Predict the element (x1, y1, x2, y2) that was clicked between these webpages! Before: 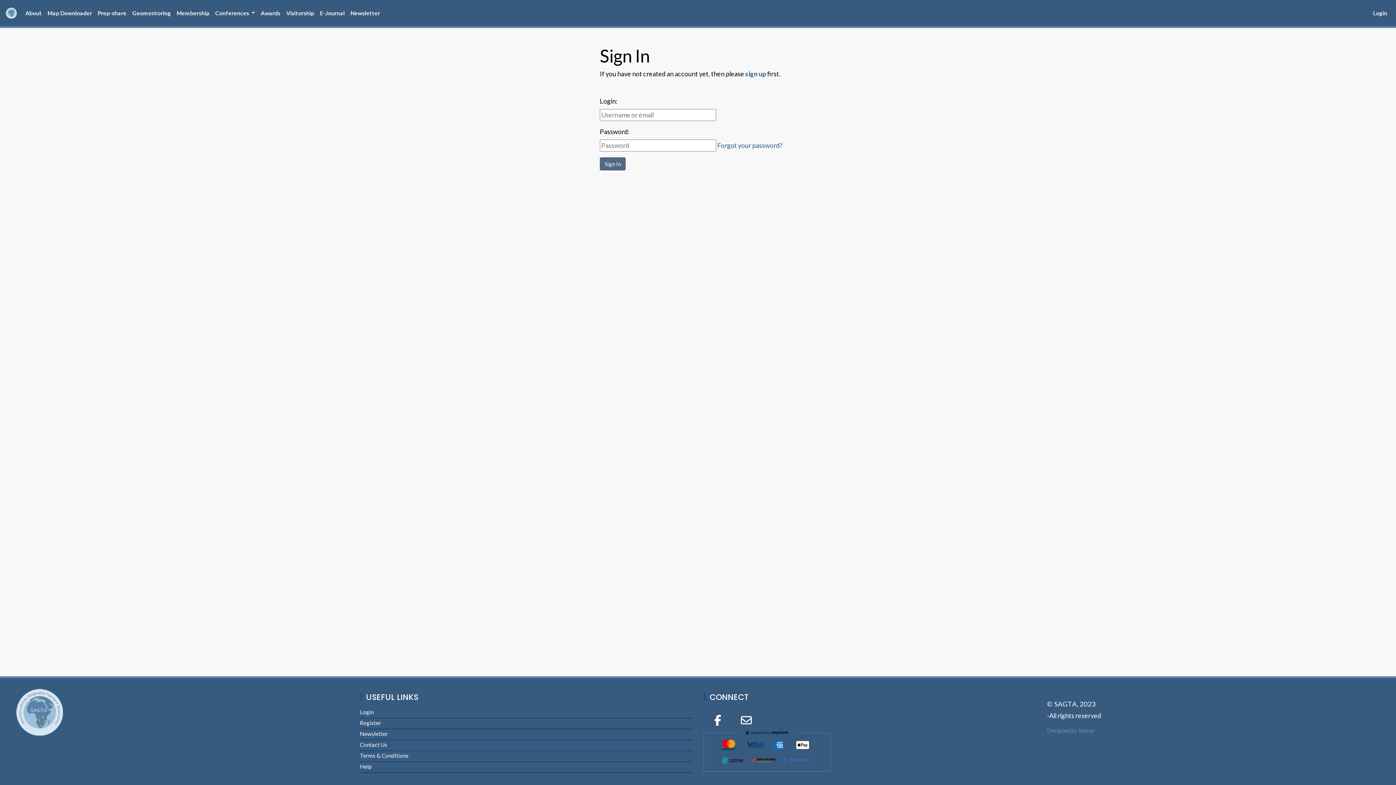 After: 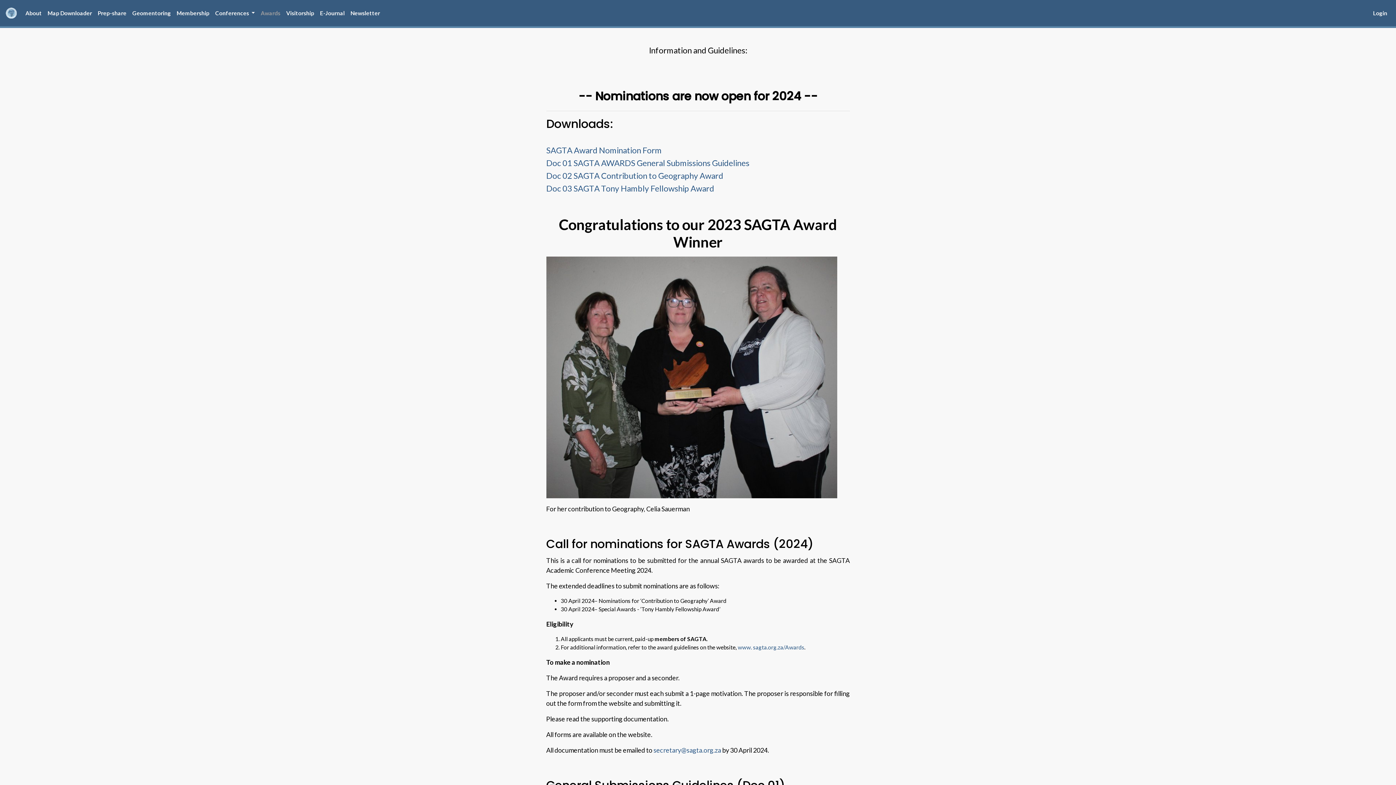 Action: label: Awards bbox: (257, 6, 283, 20)